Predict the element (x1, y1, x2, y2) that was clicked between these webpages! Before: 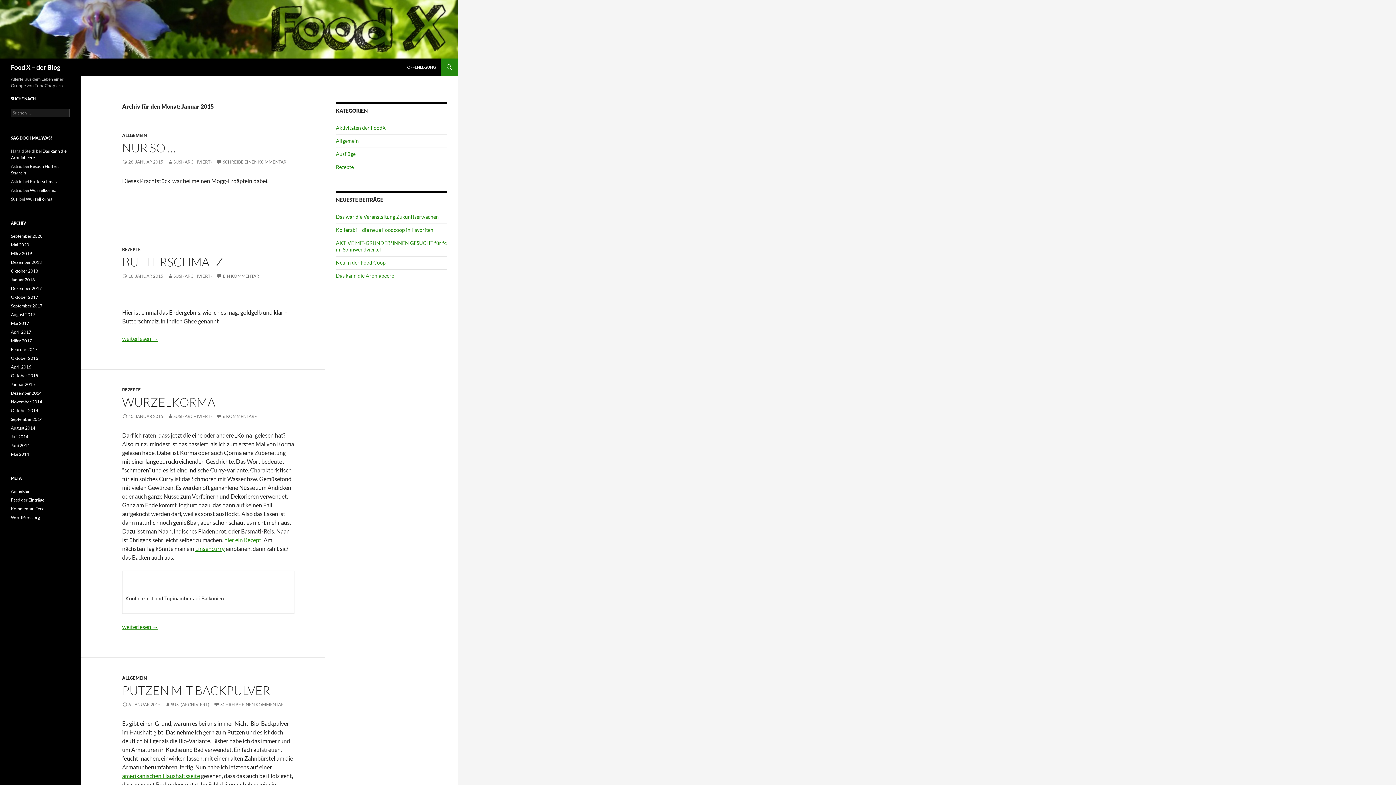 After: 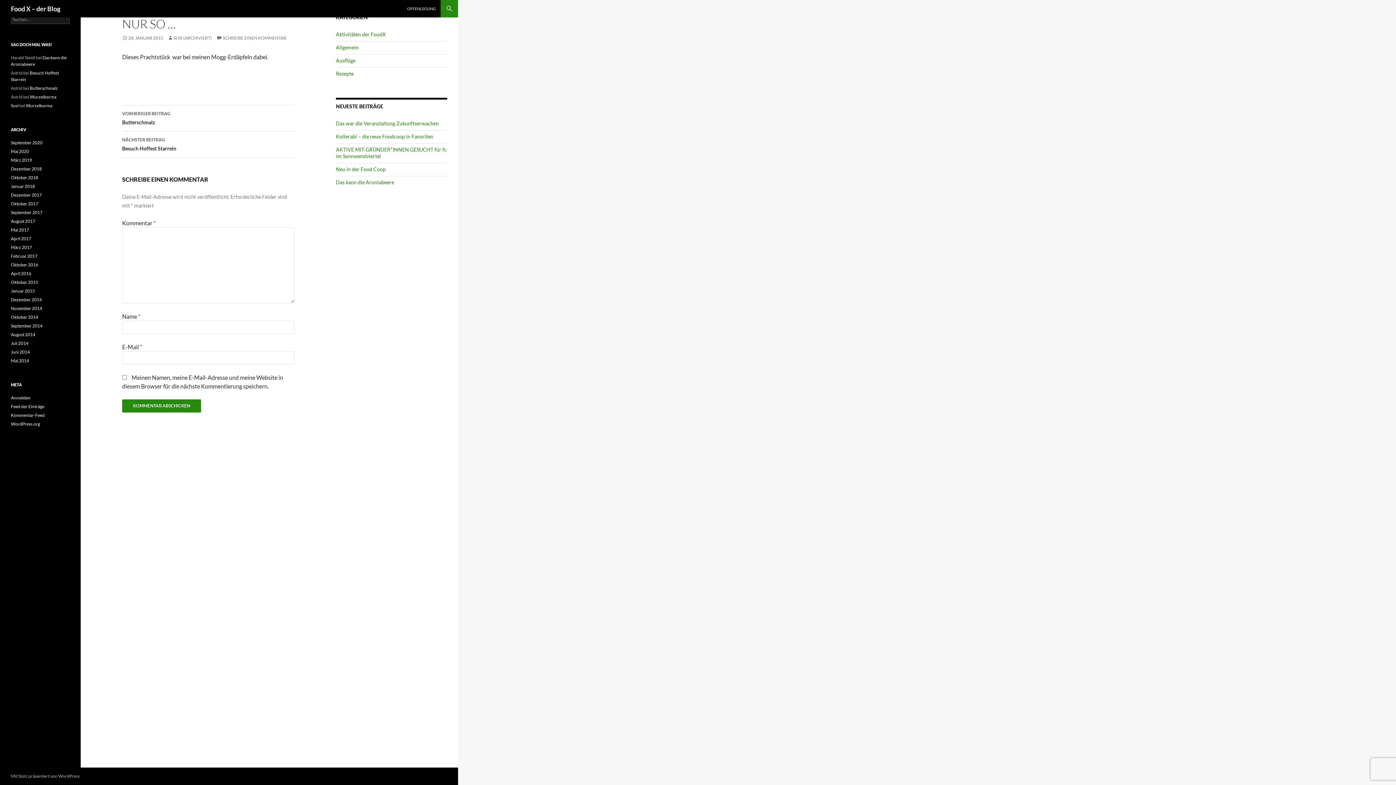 Action: bbox: (216, 159, 286, 164) label: SCHREIBE EINEN KOMMENTAR